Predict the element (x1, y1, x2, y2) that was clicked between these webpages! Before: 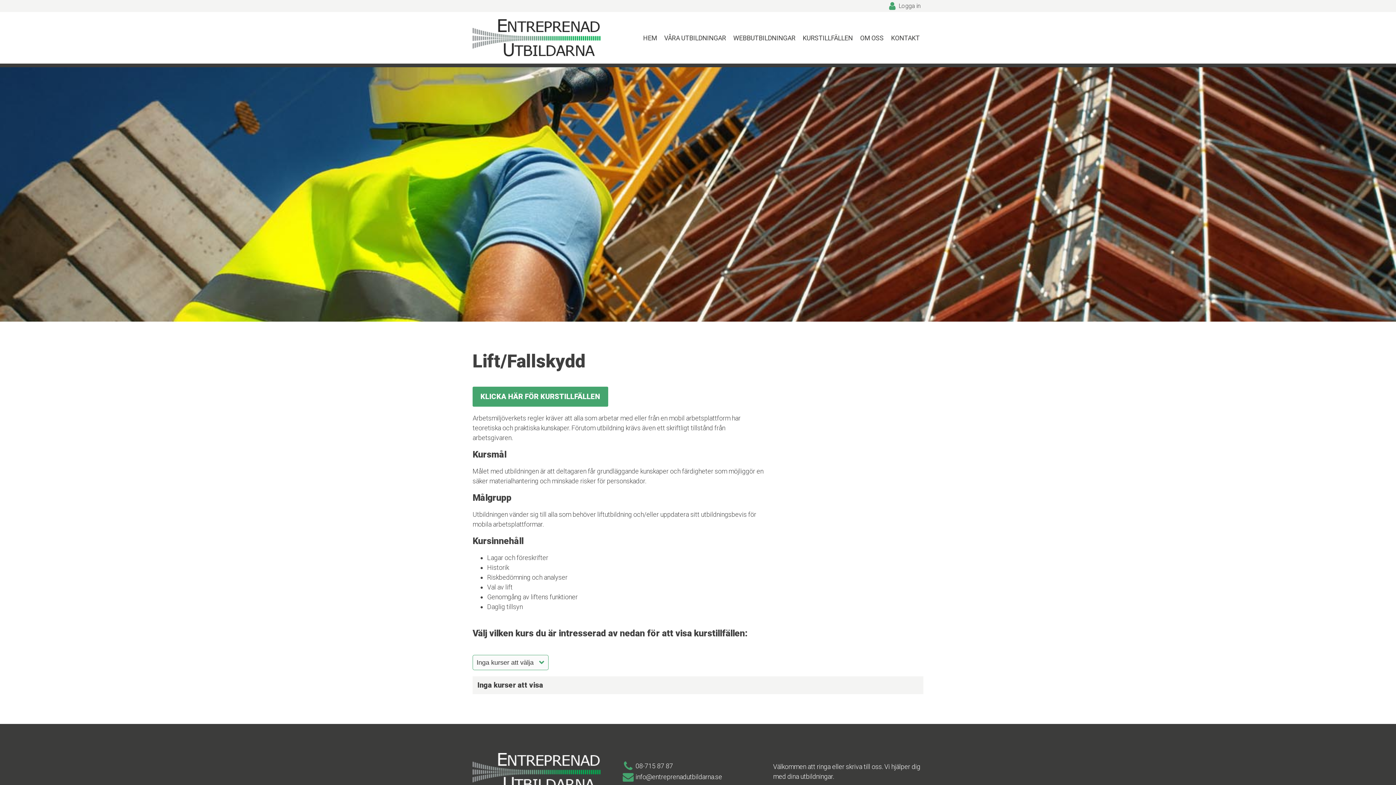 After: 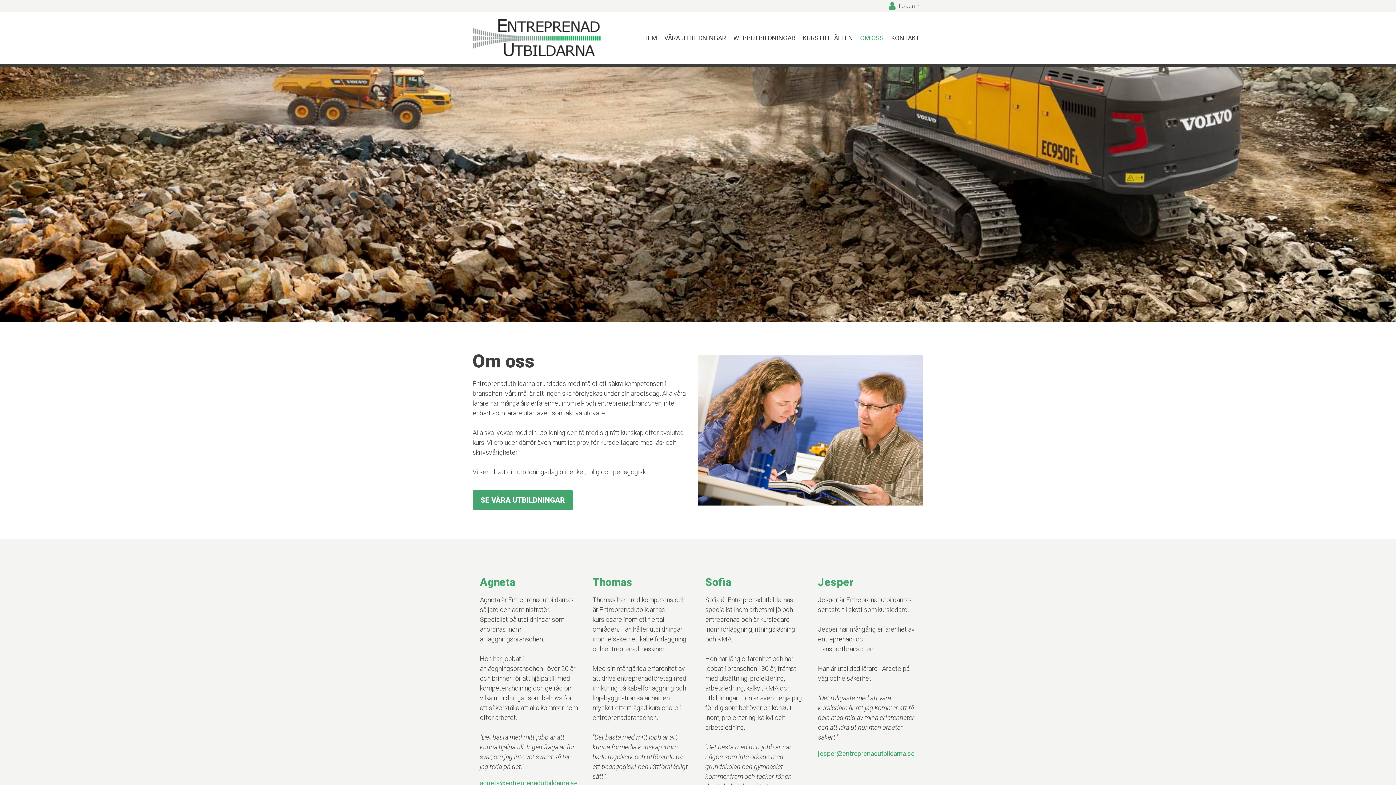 Action: label: OM OSS bbox: (856, 32, 887, 42)